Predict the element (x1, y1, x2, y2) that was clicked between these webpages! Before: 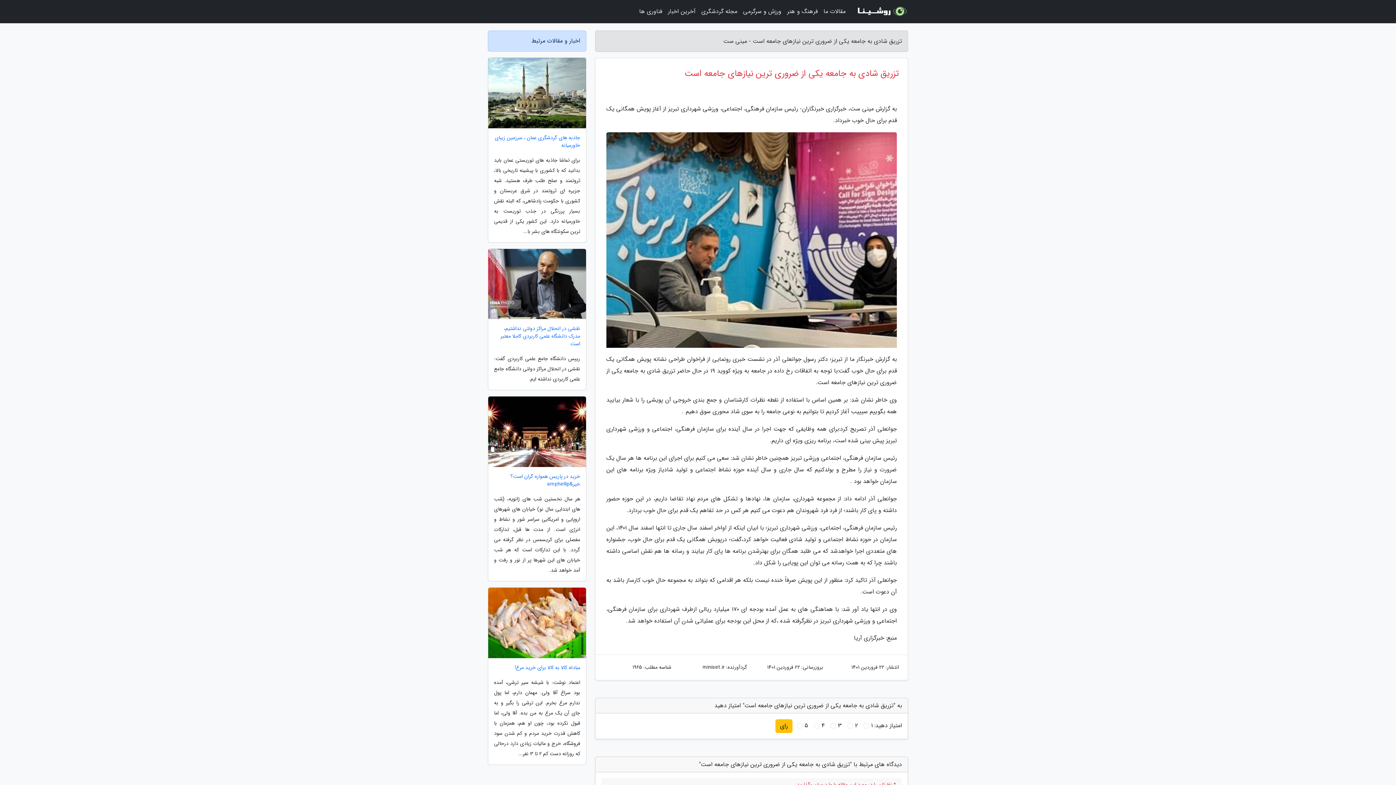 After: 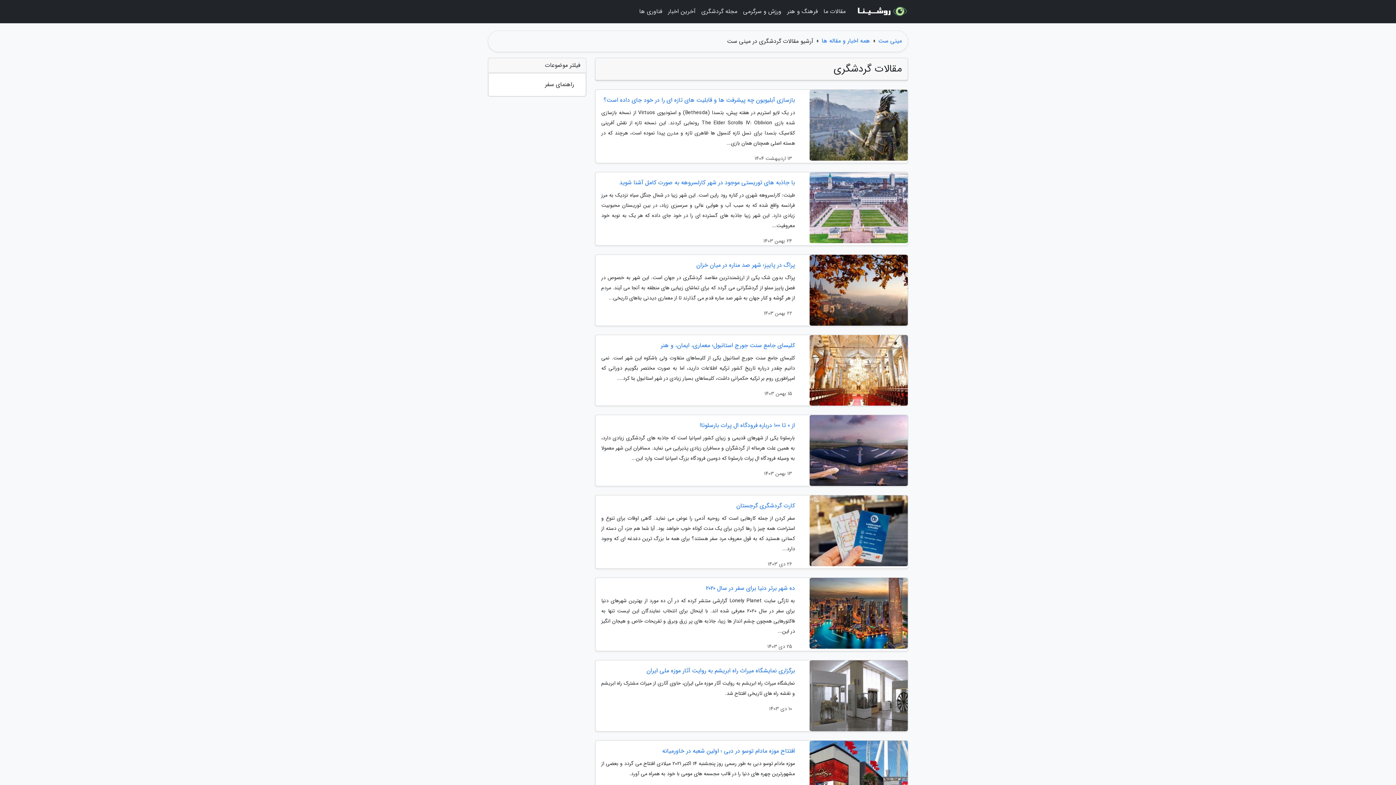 Action: bbox: (698, 3, 740, 20) label: مجله گردشگری